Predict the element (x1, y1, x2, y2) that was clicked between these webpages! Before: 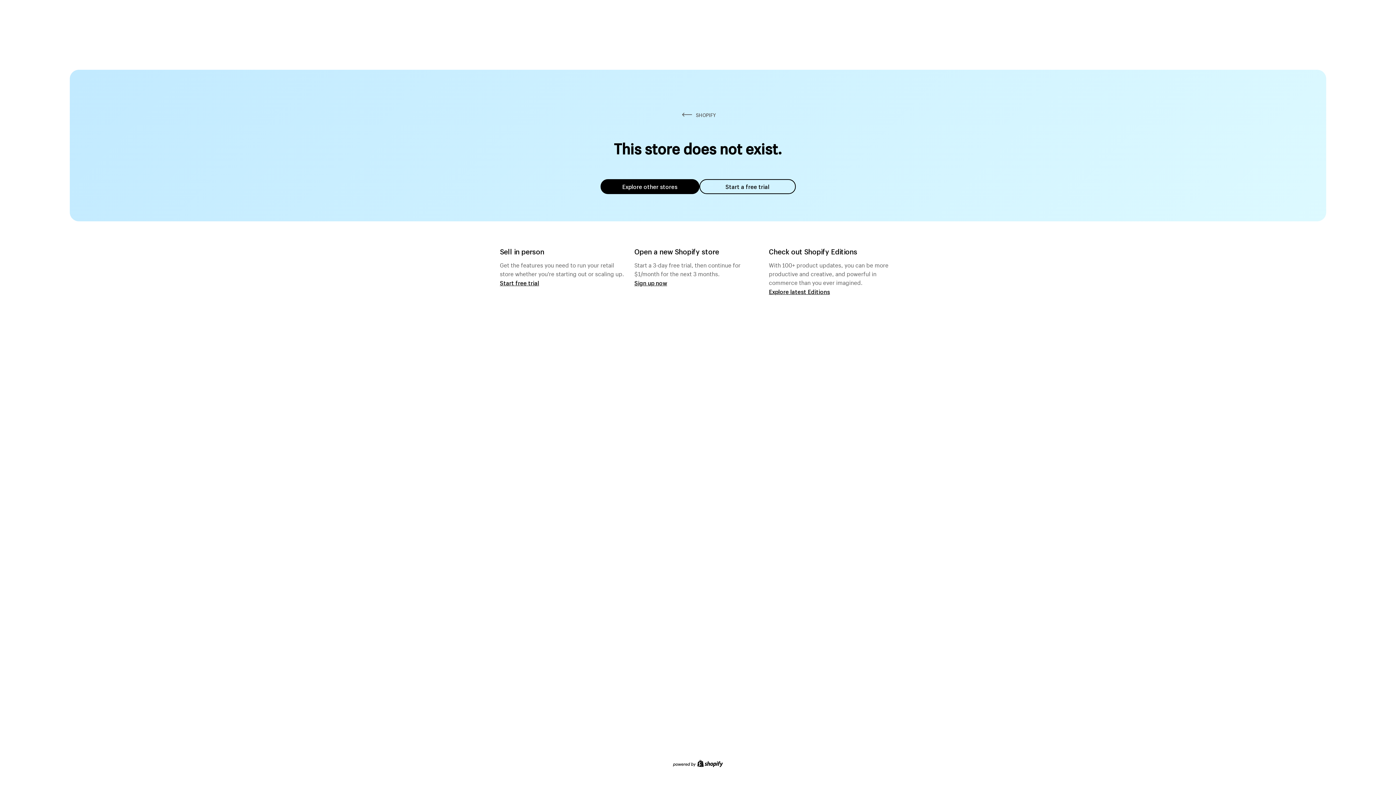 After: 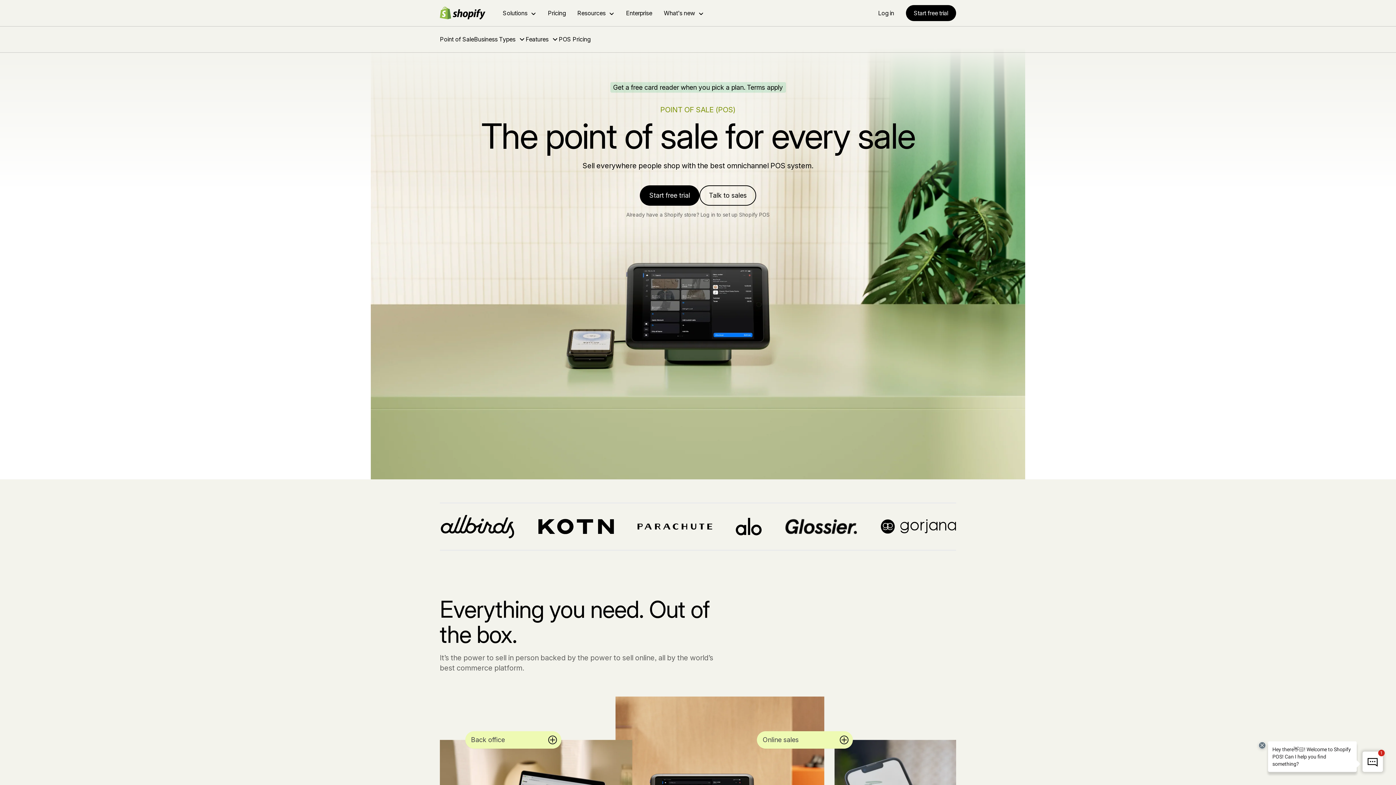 Action: bbox: (500, 279, 539, 286) label: Start free trial